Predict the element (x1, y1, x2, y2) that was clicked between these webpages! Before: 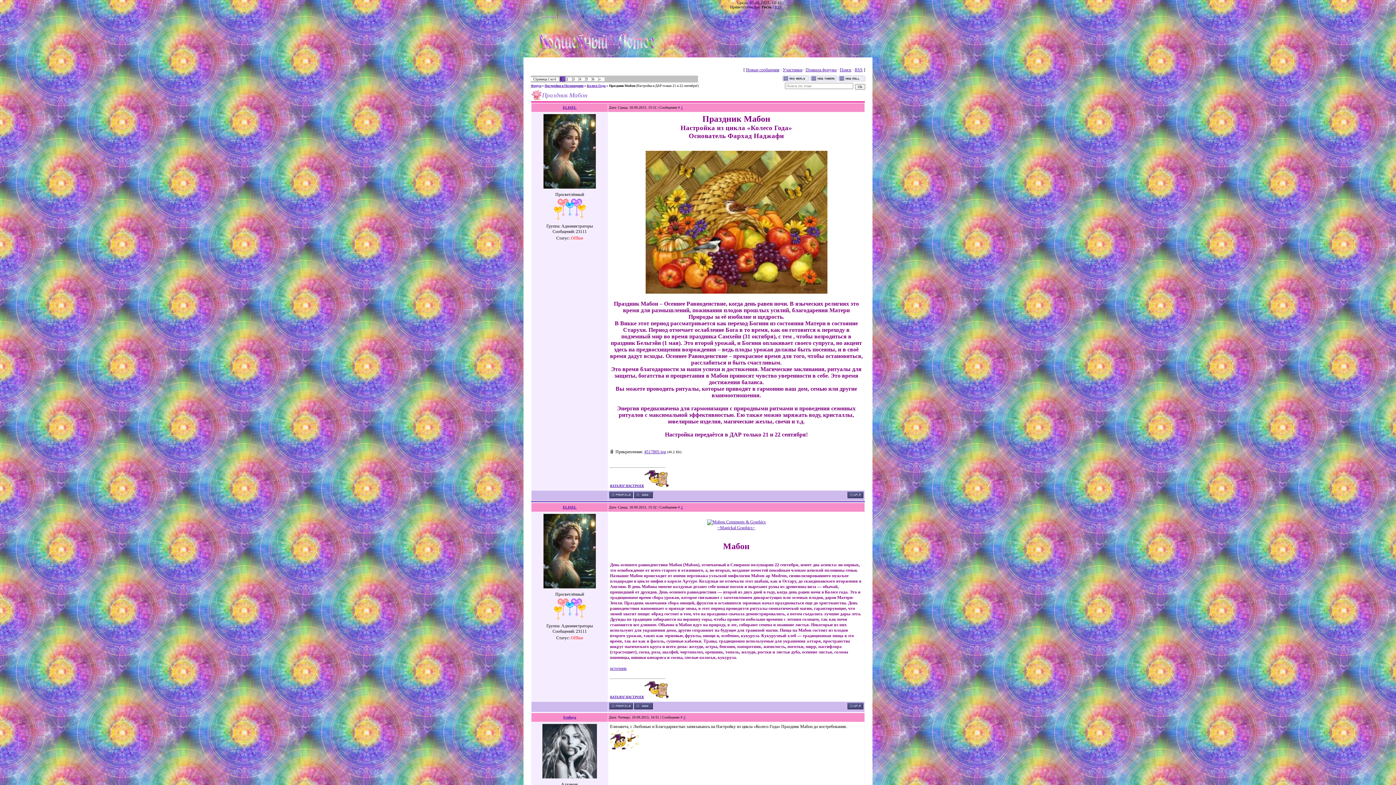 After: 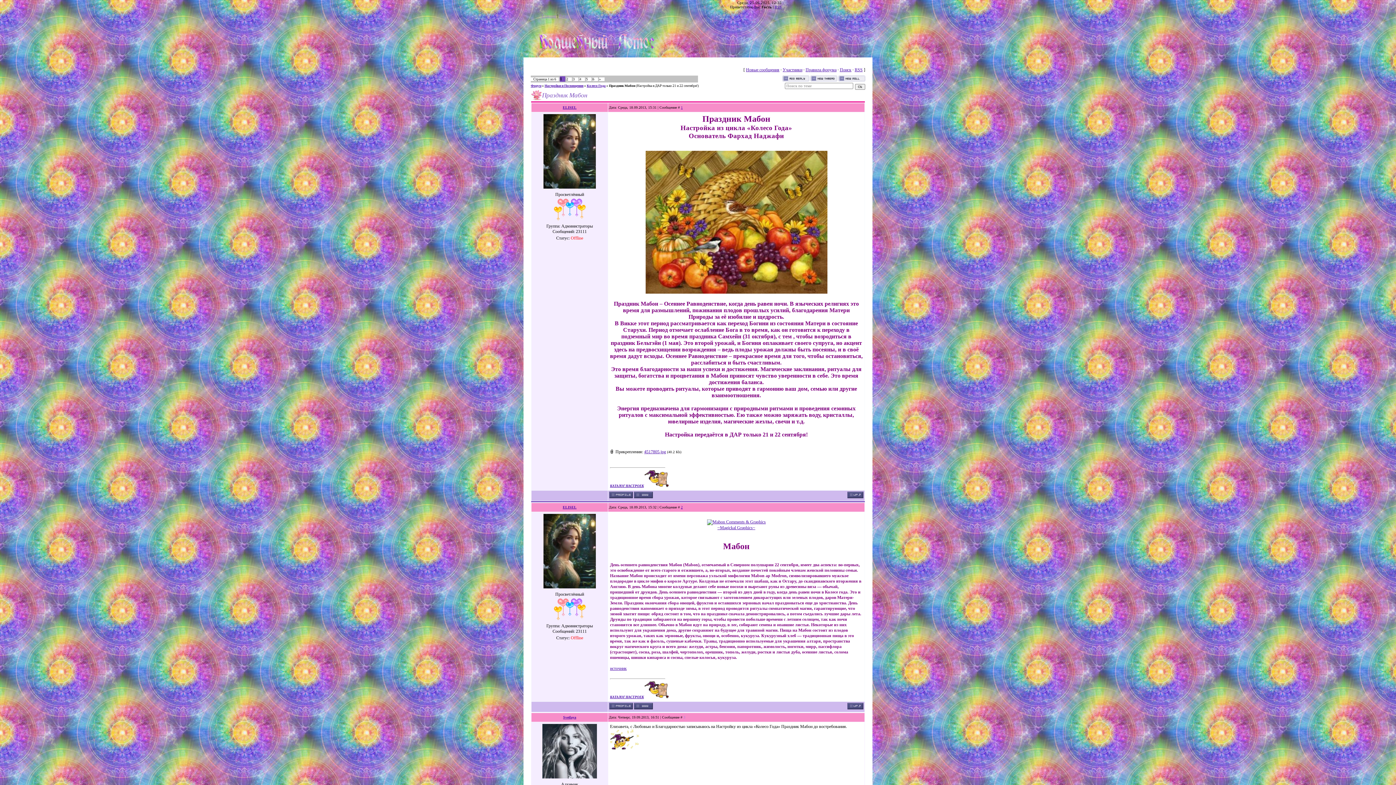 Action: bbox: (683, 715, 685, 719) label: 3